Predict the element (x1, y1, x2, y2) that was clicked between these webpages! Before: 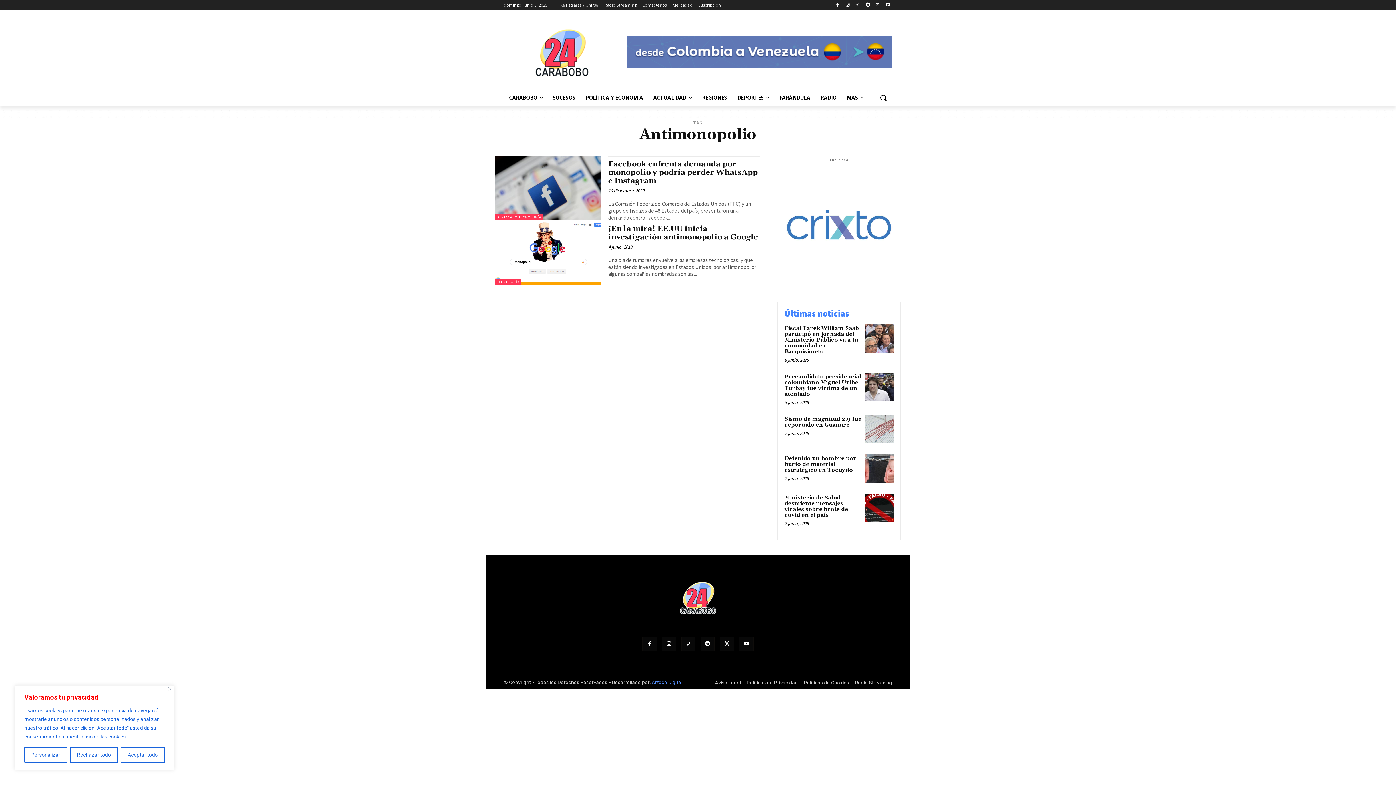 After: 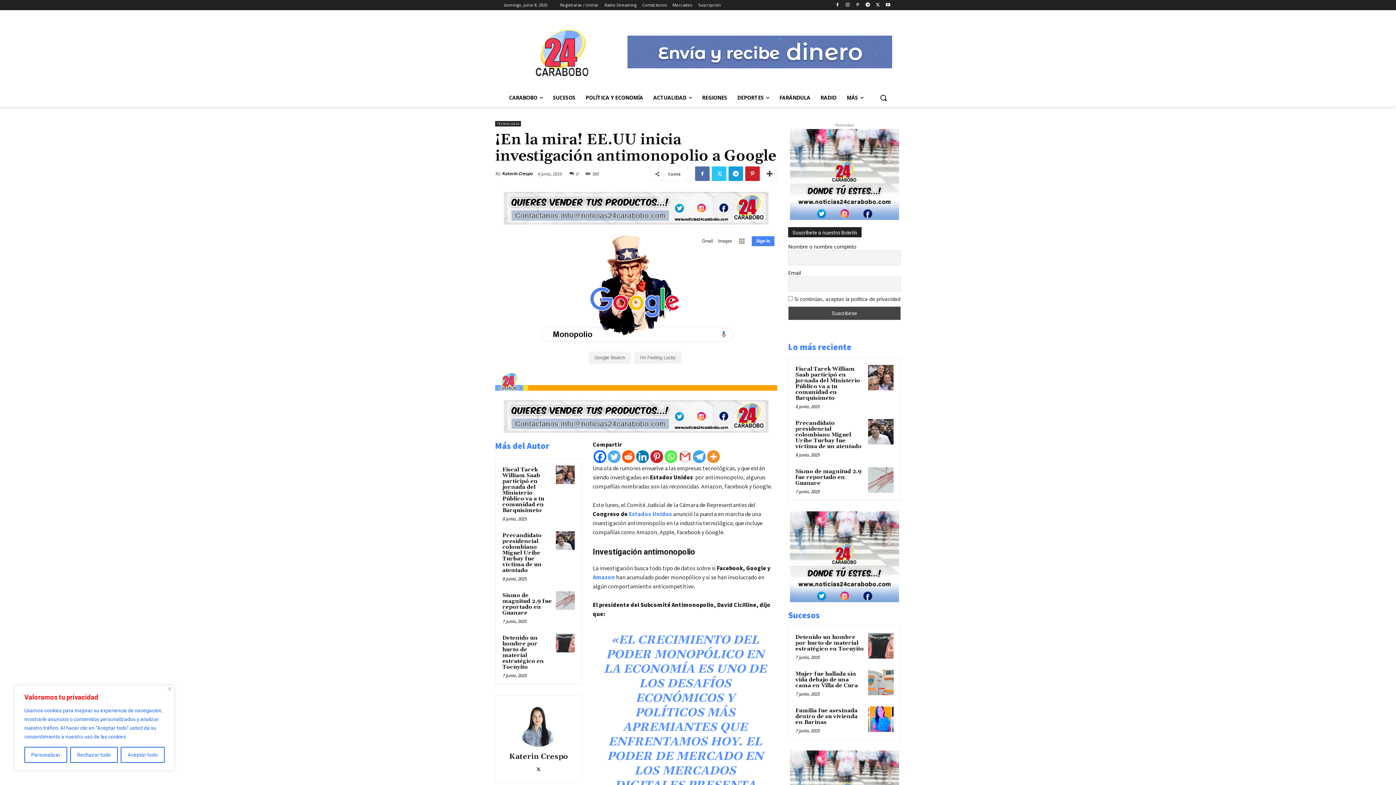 Action: bbox: (608, 224, 758, 242) label: ¡En la mira! EE.UU inicia investigación antimonopolio a Google